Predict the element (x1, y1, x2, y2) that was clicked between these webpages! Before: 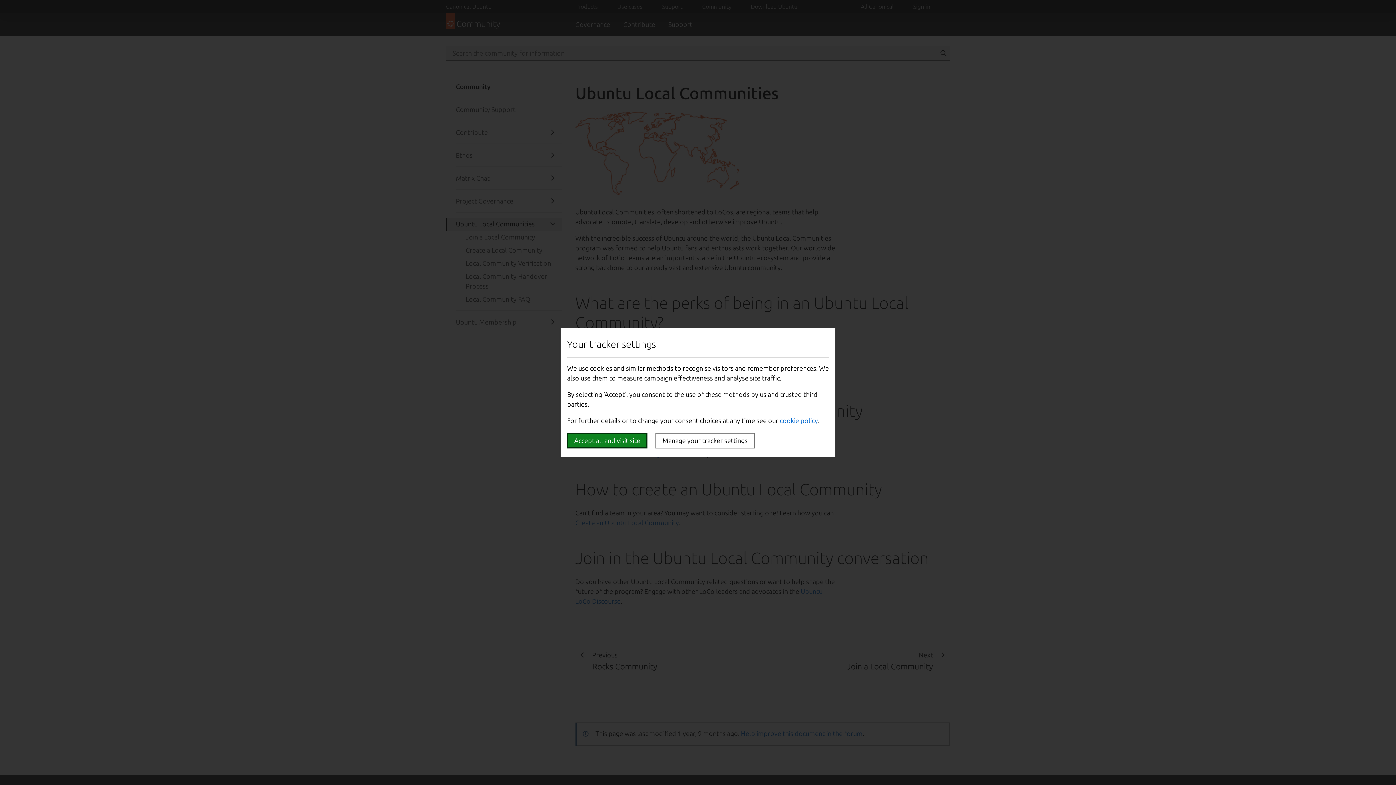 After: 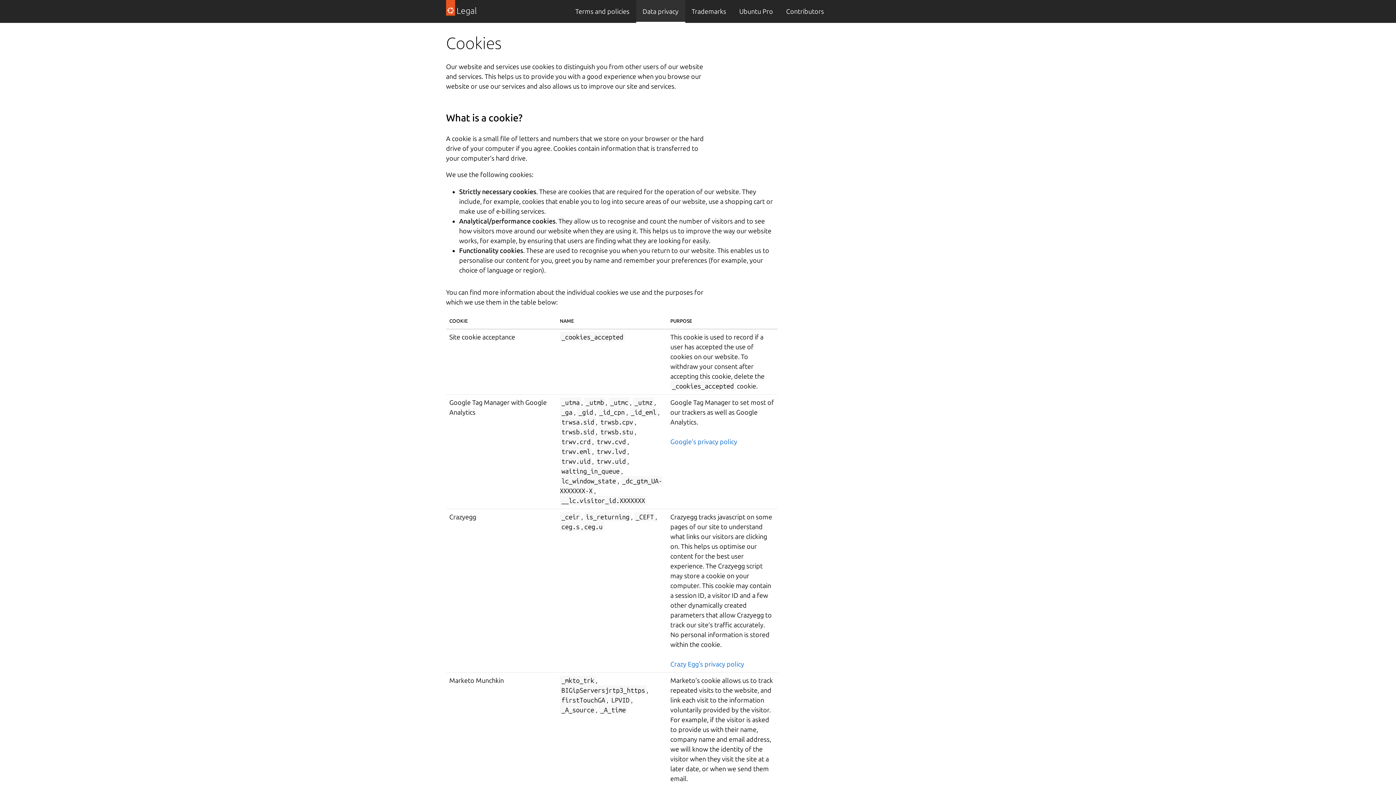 Action: label: cookie policy bbox: (780, 417, 818, 424)